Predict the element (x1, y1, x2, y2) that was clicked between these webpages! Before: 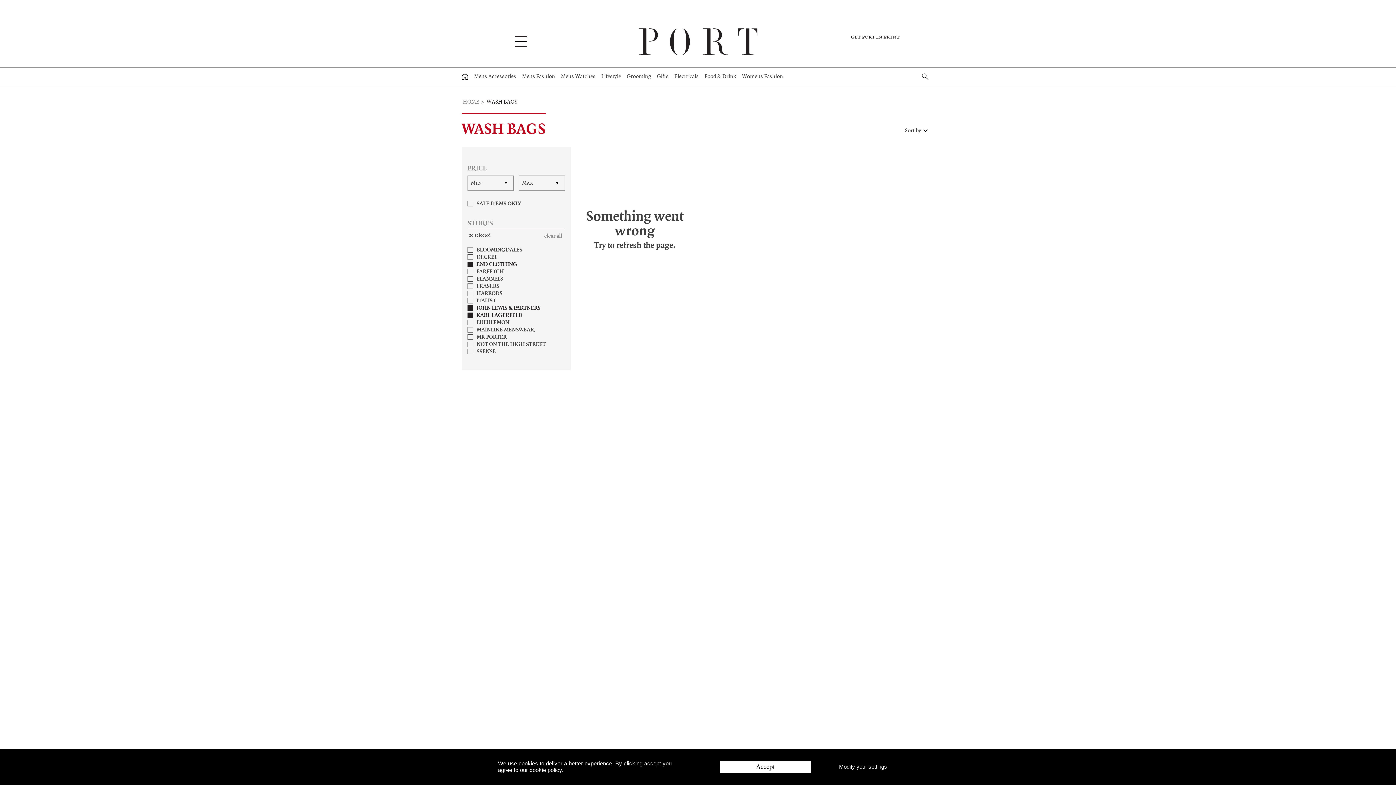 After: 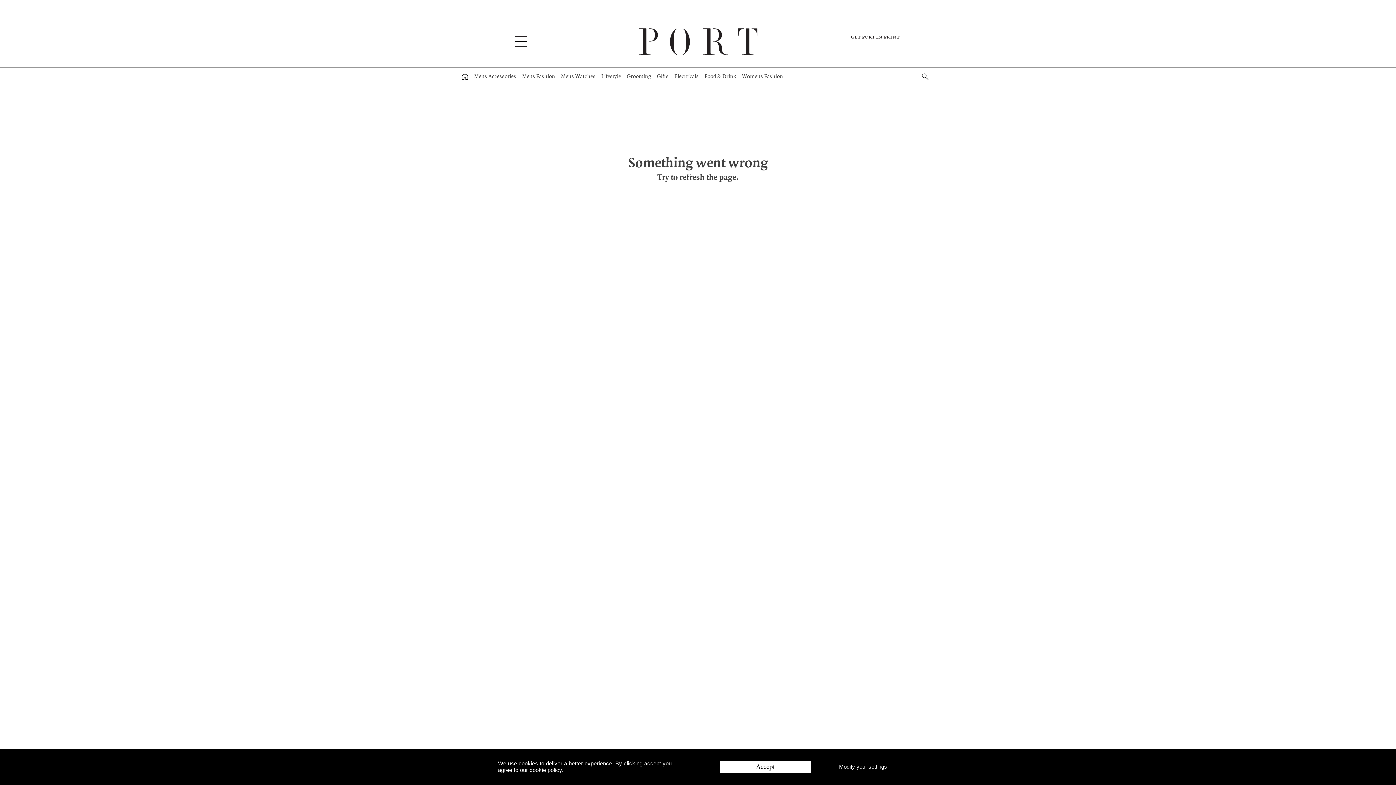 Action: bbox: (657, 67, 668, 85) label: Gifts